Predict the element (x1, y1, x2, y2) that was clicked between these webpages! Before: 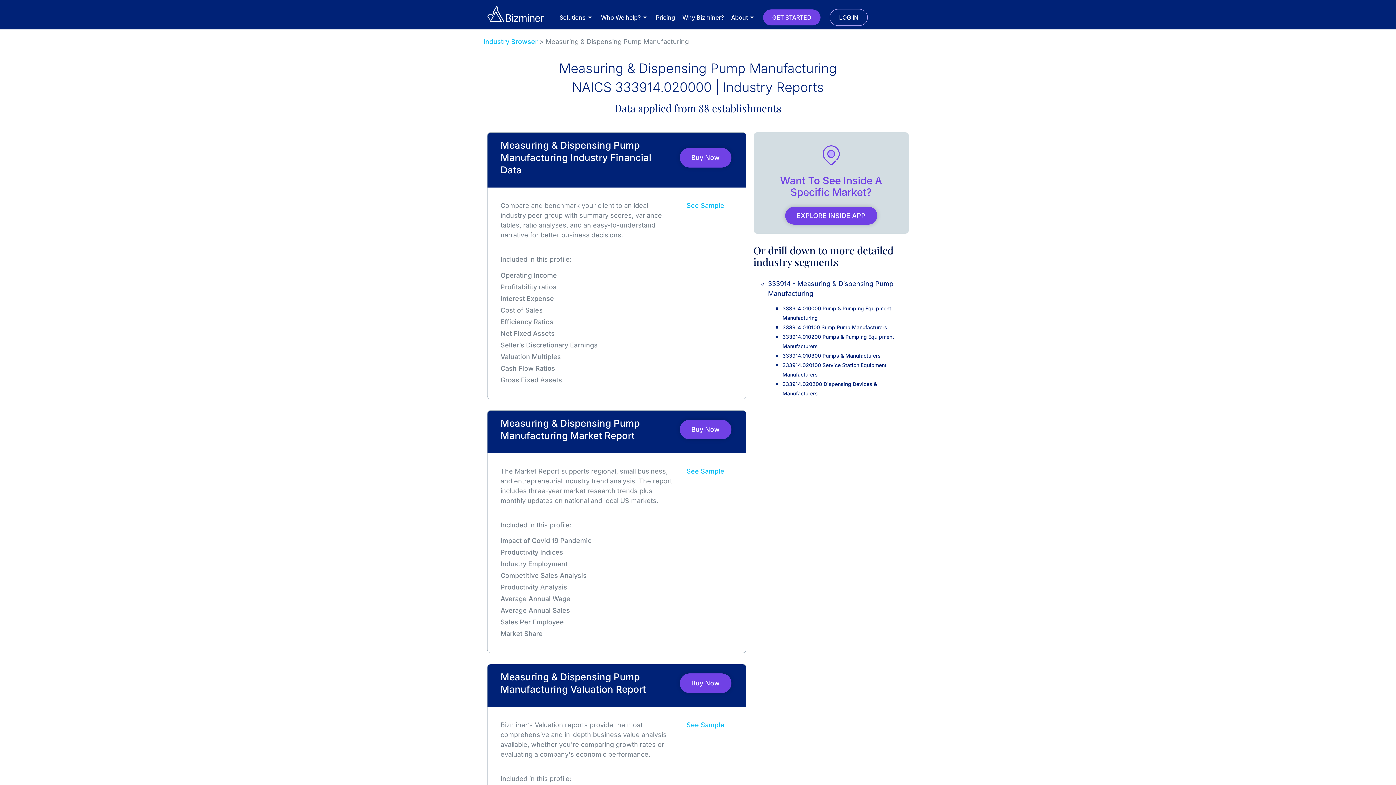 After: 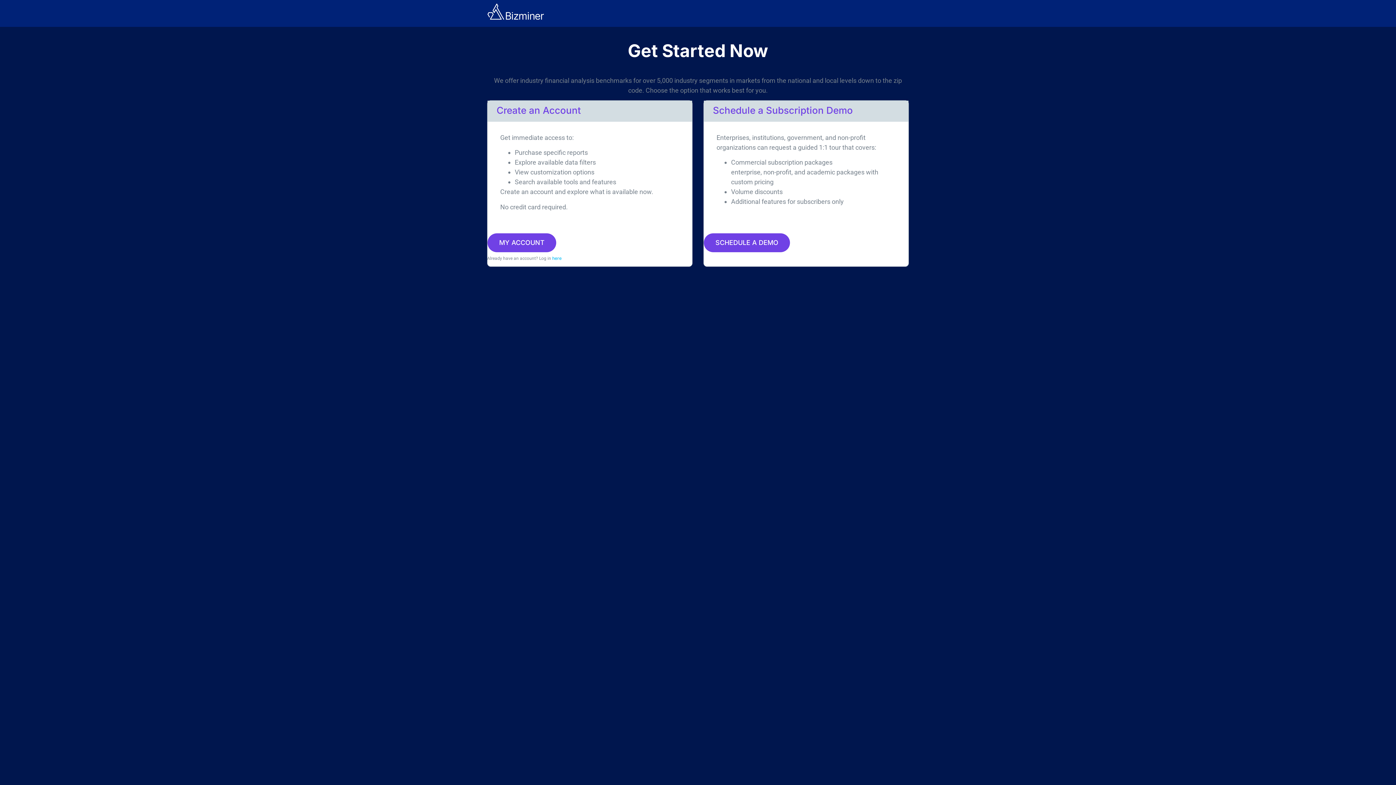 Action: bbox: (763, 9, 820, 25) label: GET STARTED